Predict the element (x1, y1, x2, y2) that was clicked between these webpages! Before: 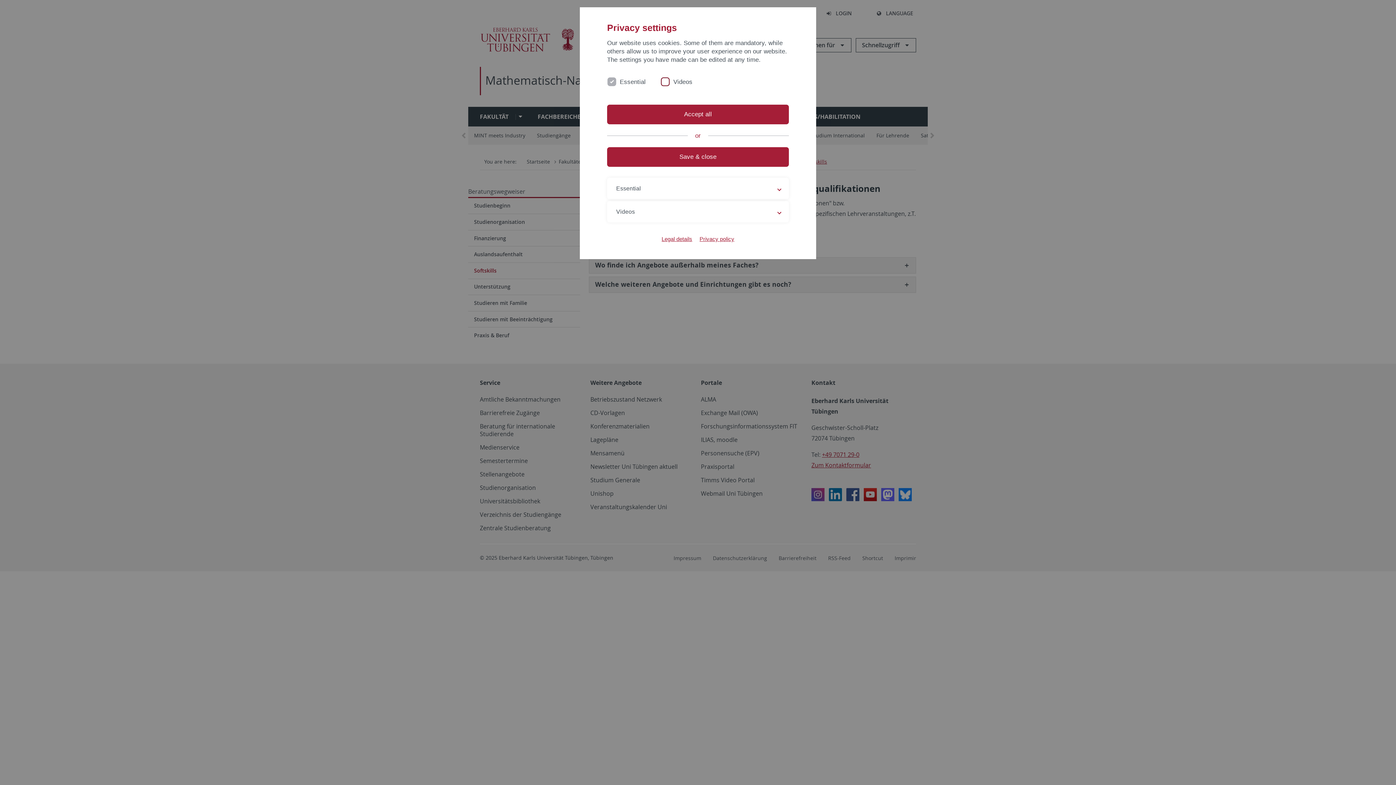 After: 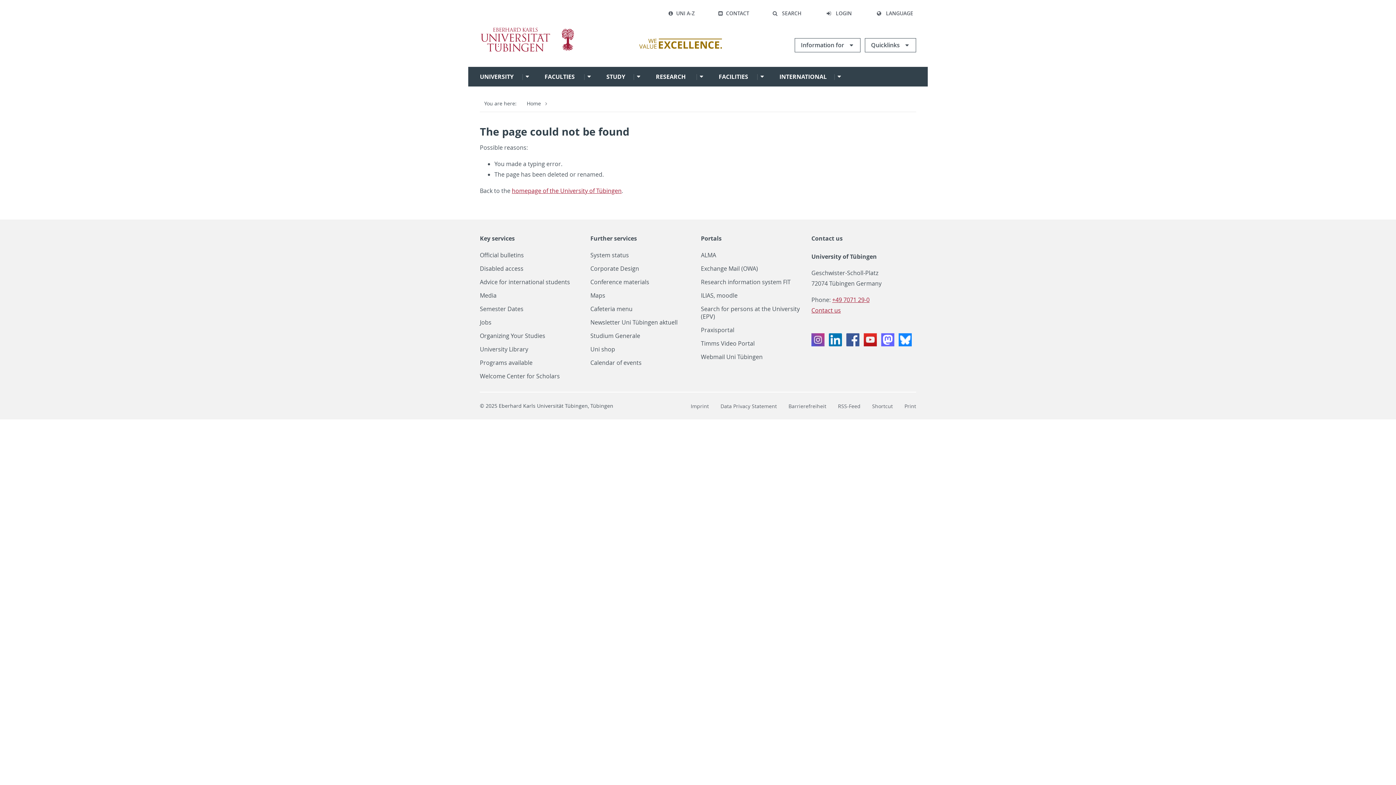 Action: label: Legal details bbox: (661, 235, 692, 242)